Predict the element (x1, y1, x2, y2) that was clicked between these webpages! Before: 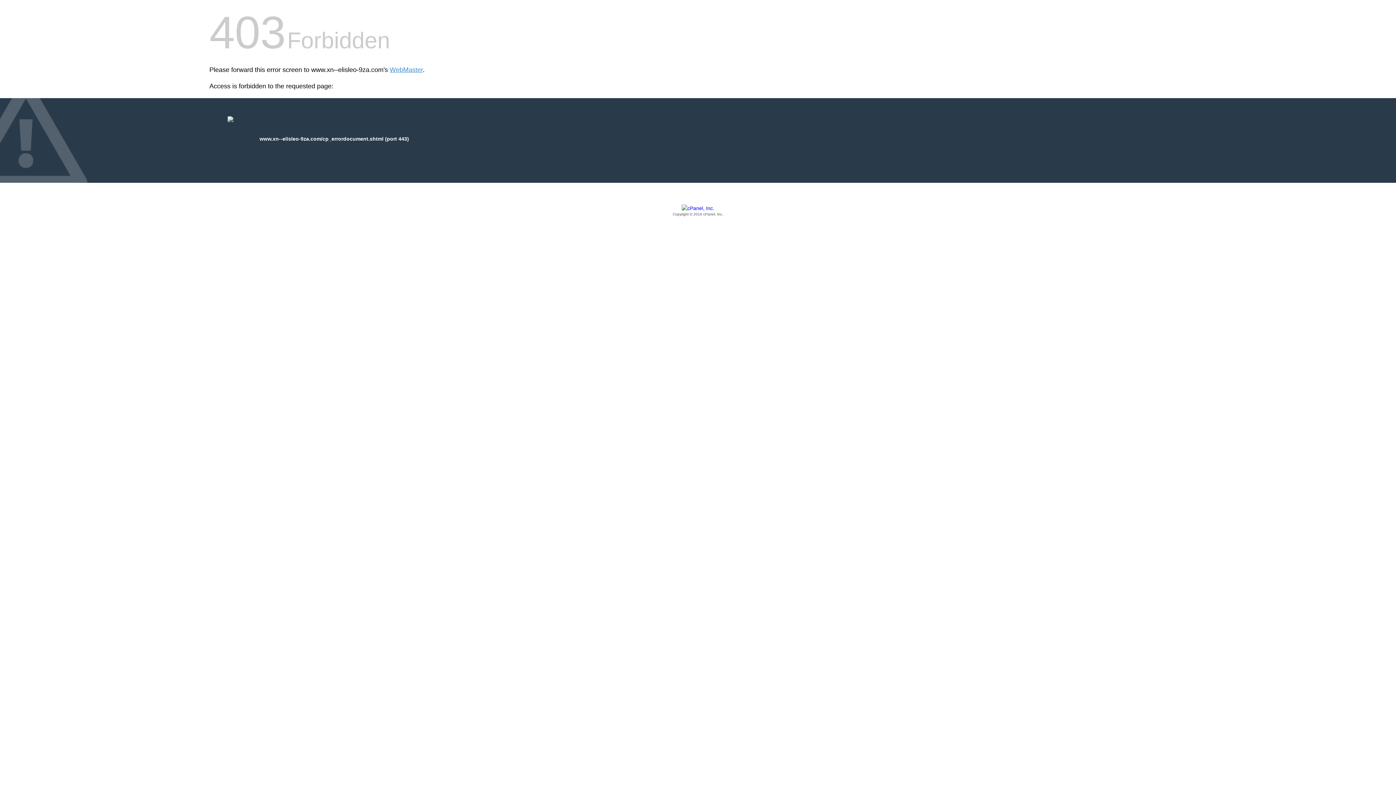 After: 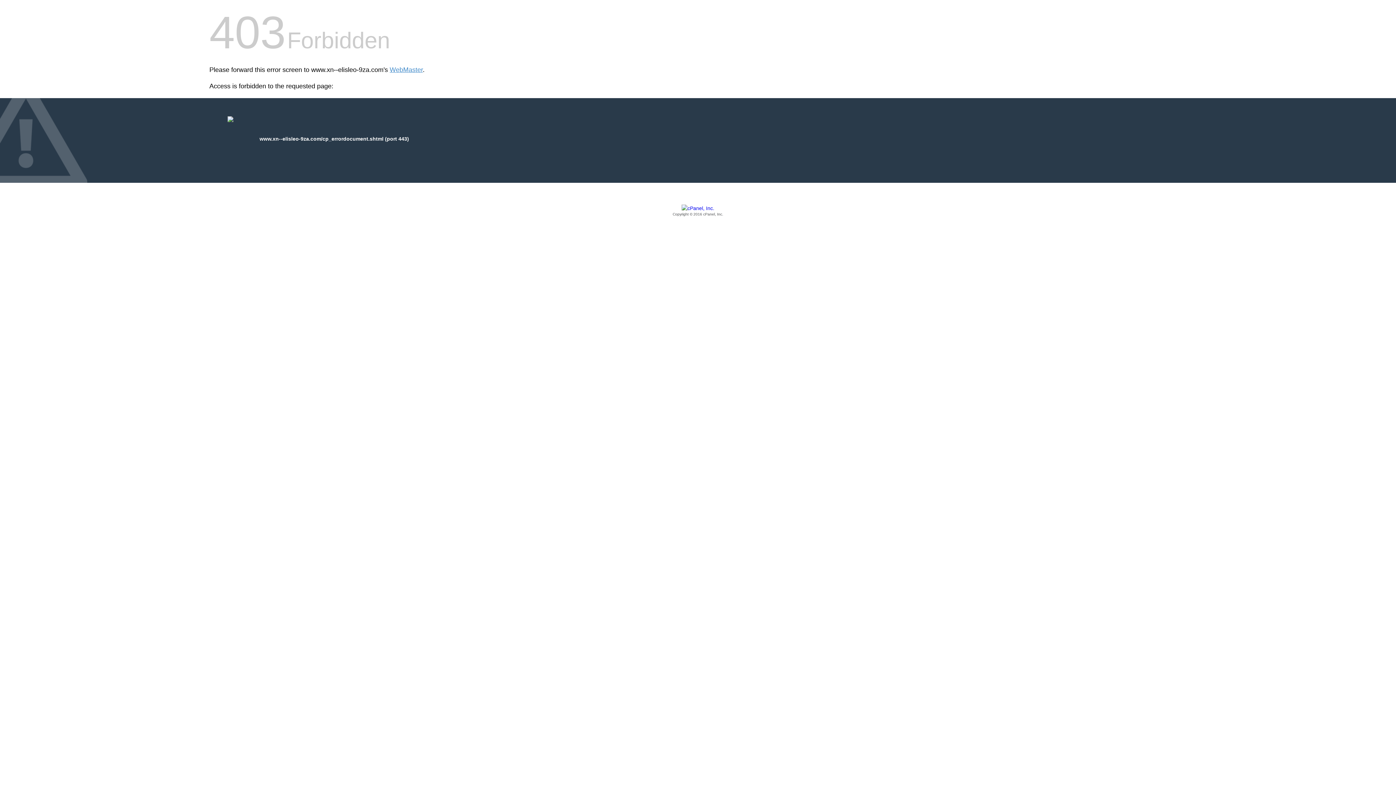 Action: label: Copyright © 2016 cPanel, Inc. bbox: (209, 205, 1186, 217)